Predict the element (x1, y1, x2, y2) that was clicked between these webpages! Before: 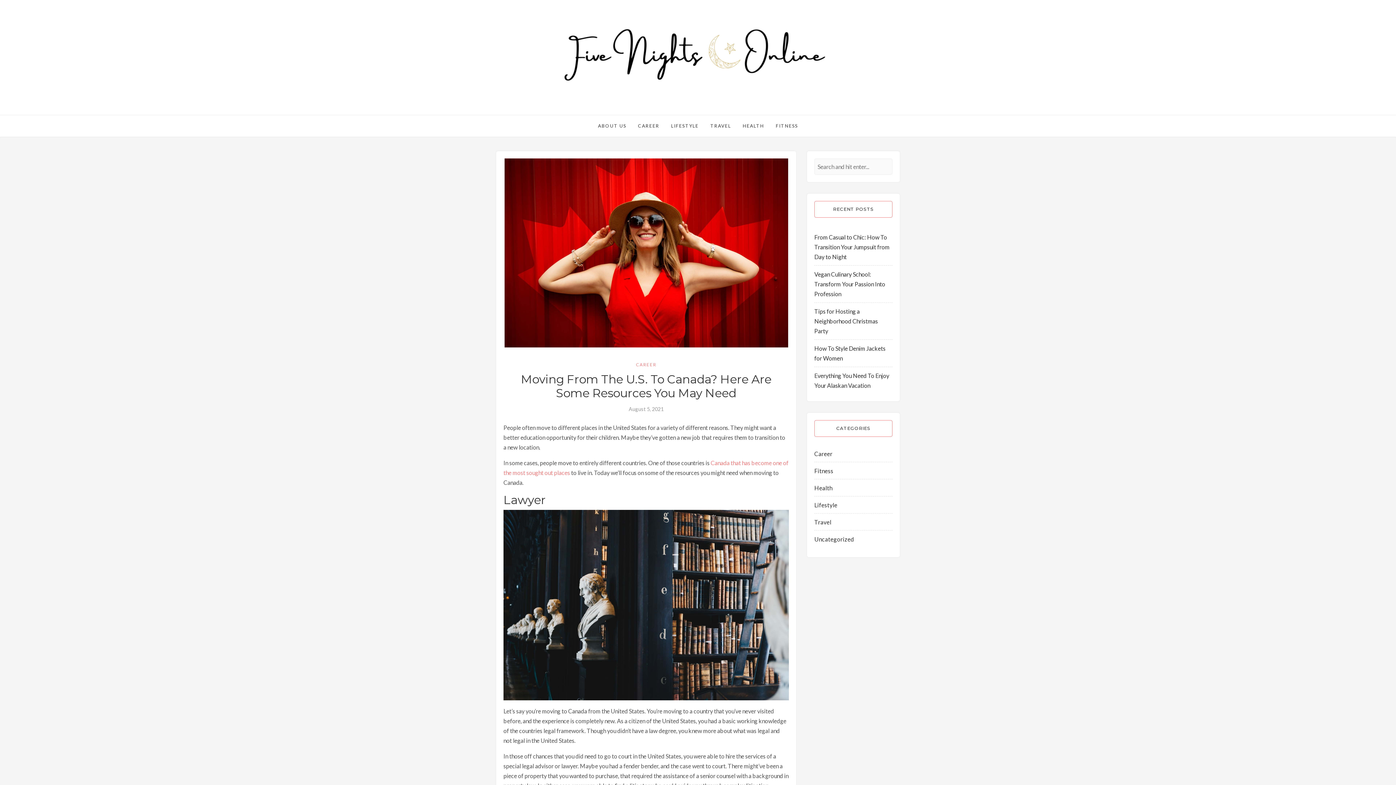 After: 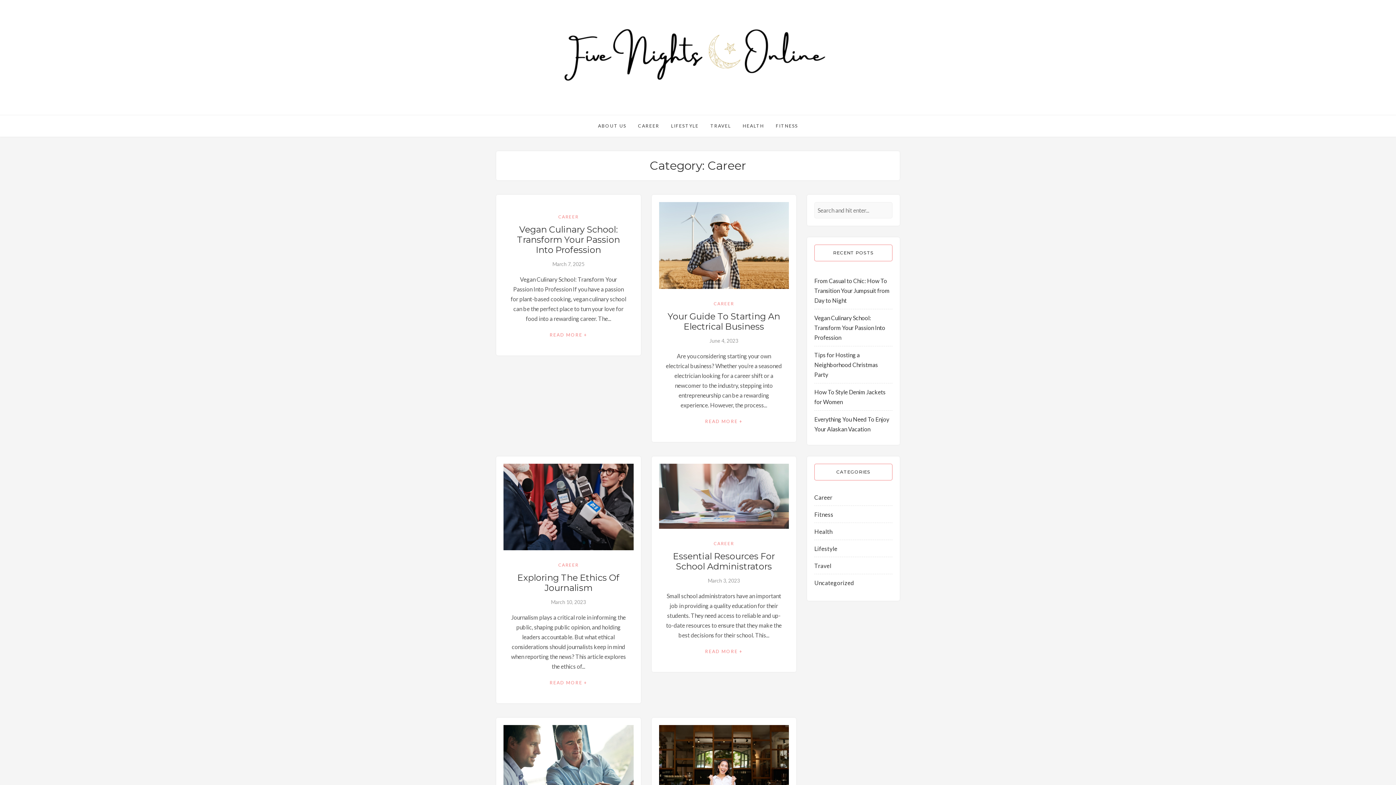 Action: label: CAREER bbox: (638, 115, 659, 136)